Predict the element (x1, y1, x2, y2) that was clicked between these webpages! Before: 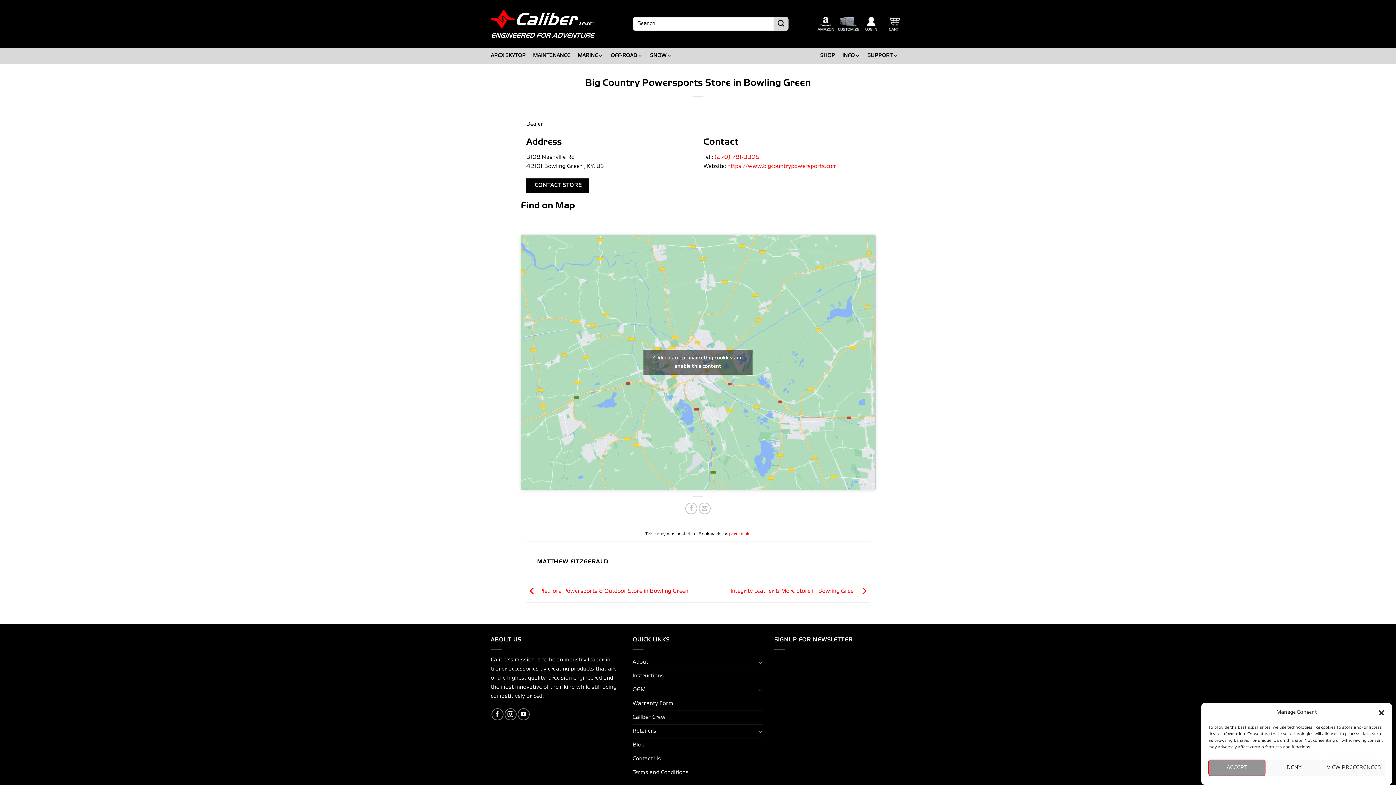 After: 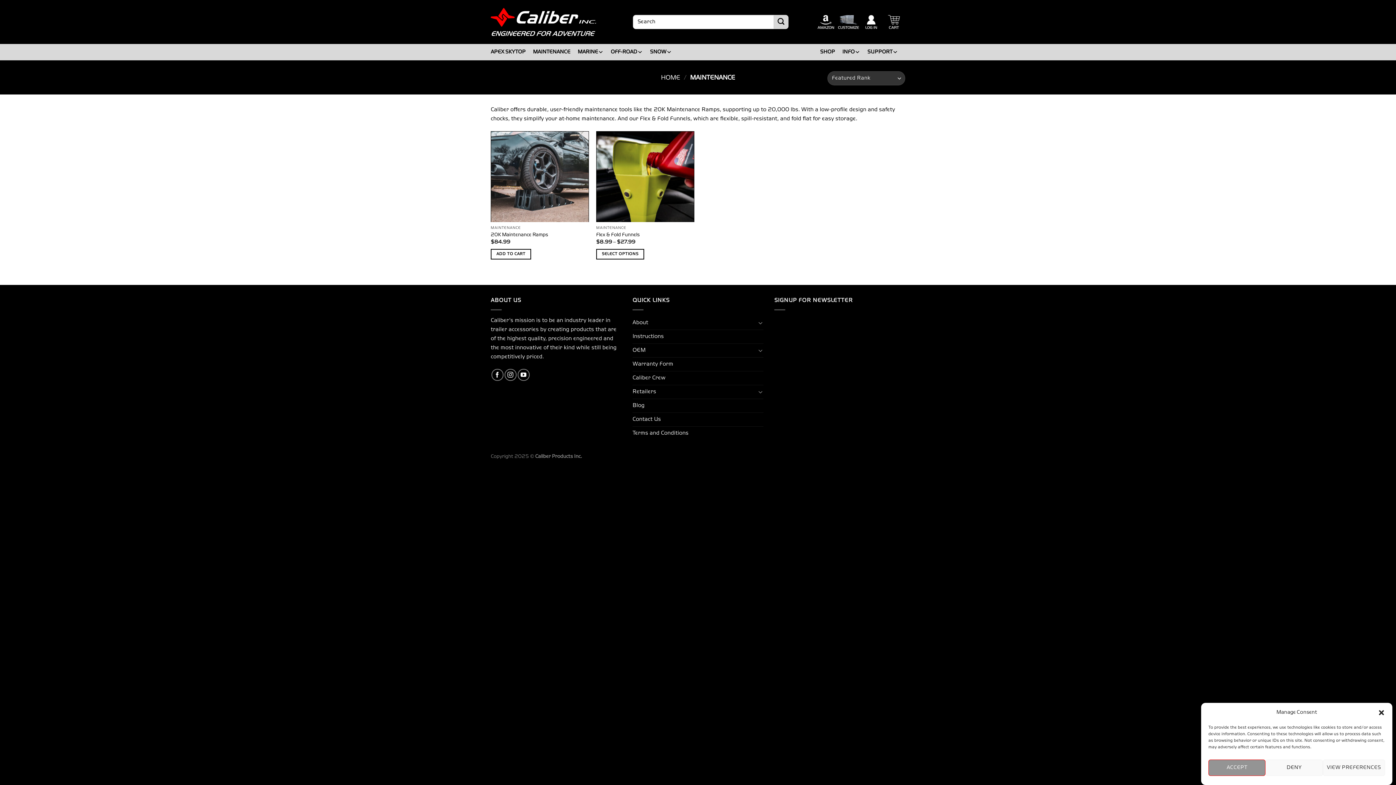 Action: bbox: (533, 47, 577, 64) label: MAINTENANCE